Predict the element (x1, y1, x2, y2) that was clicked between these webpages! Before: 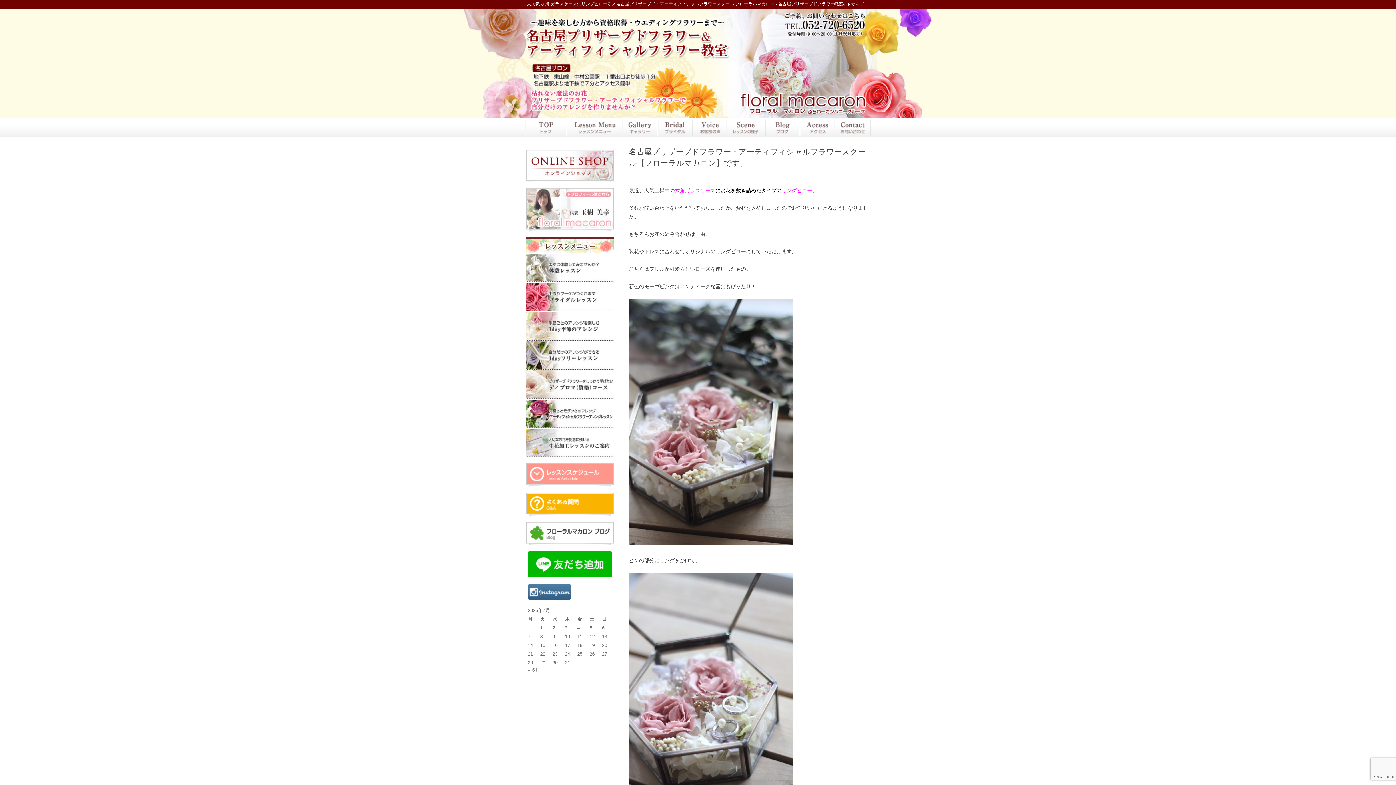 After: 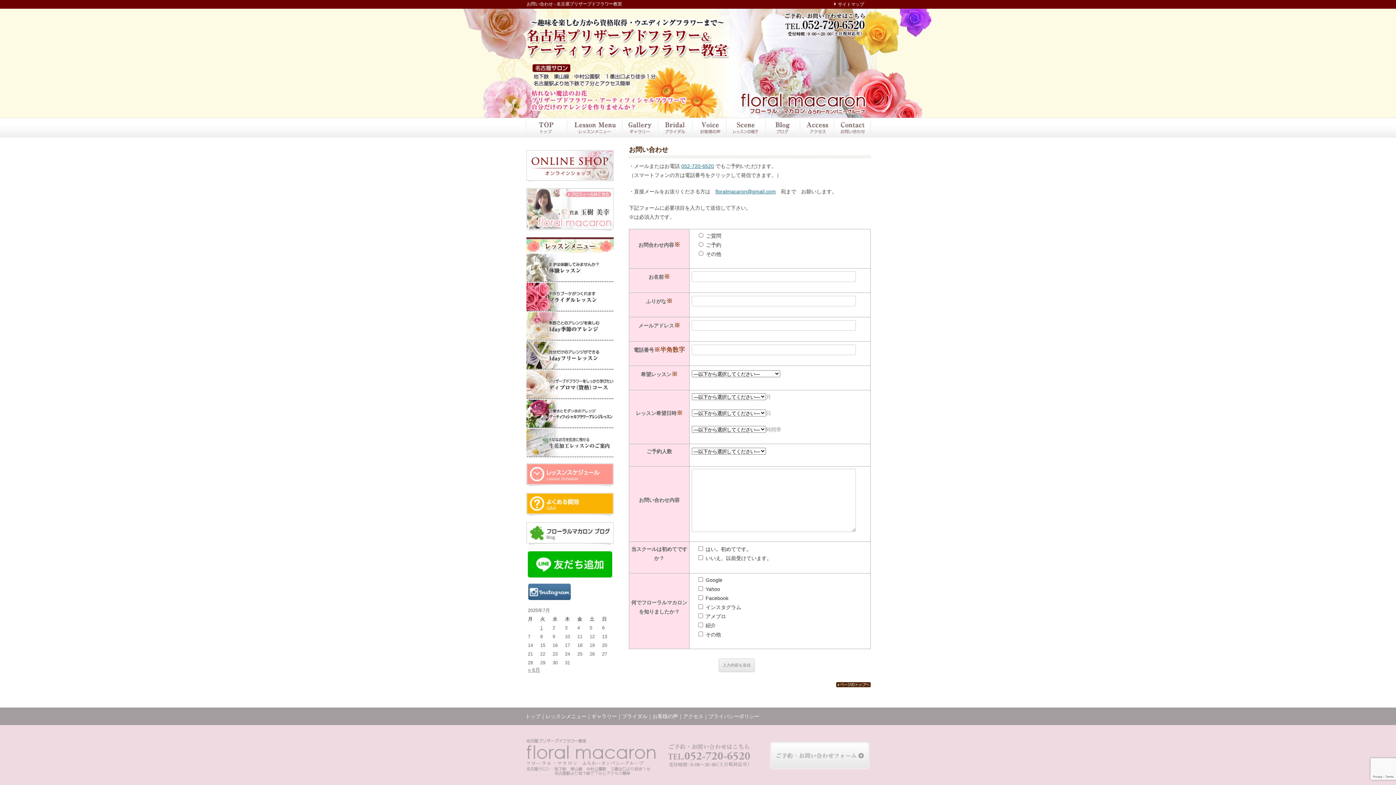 Action: bbox: (833, 117, 870, 137) label: お問い合わせ